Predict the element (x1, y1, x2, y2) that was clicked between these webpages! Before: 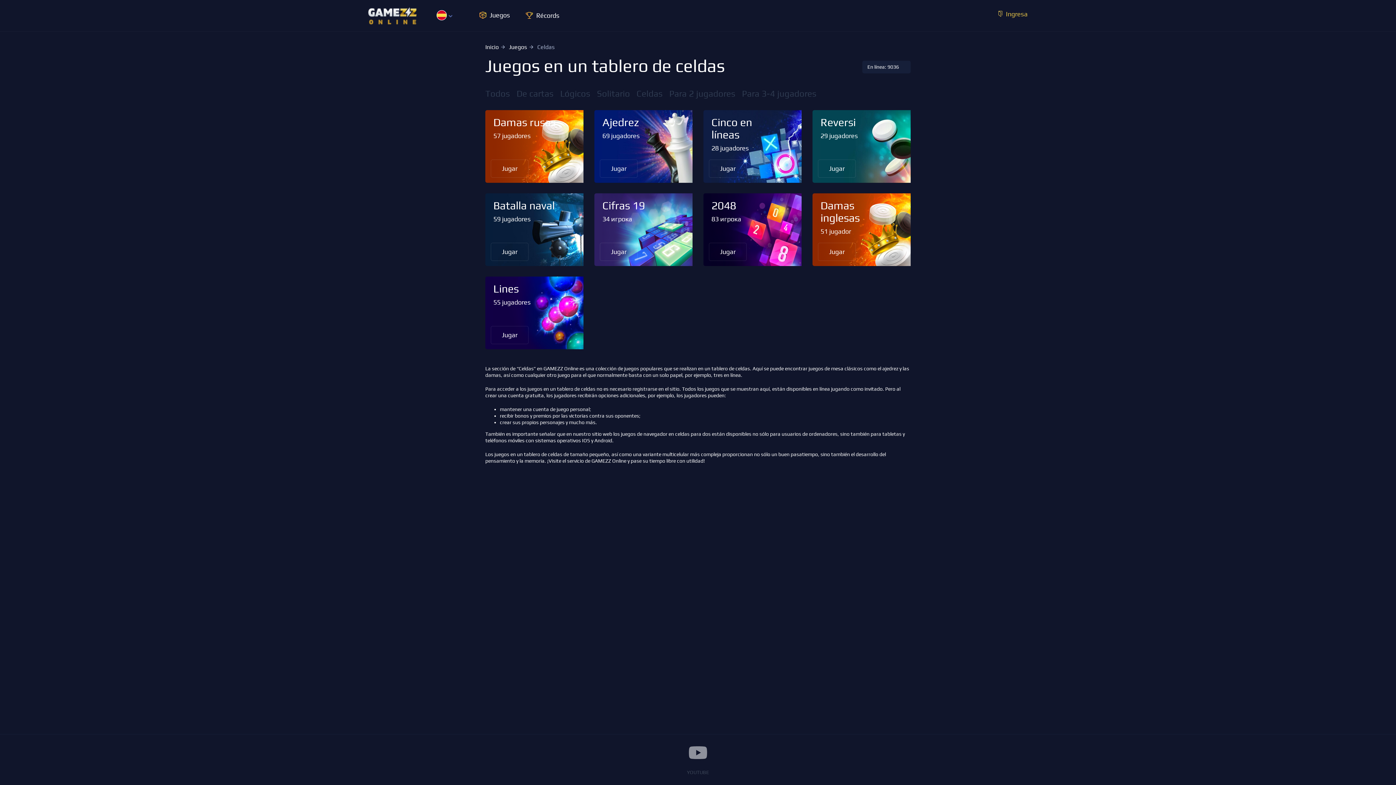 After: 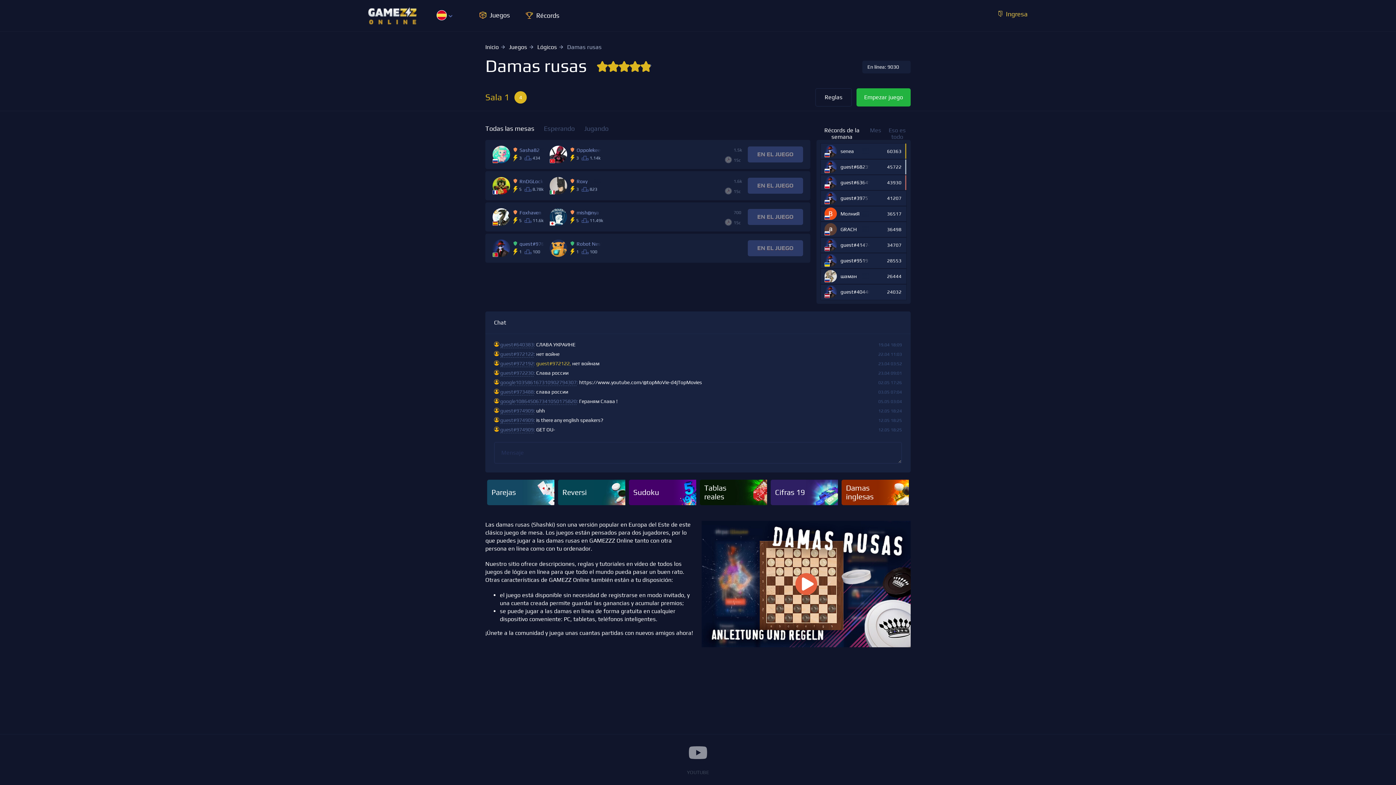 Action: label: Damas rusas
57 jugadores
Jugar bbox: (485, 110, 583, 182)